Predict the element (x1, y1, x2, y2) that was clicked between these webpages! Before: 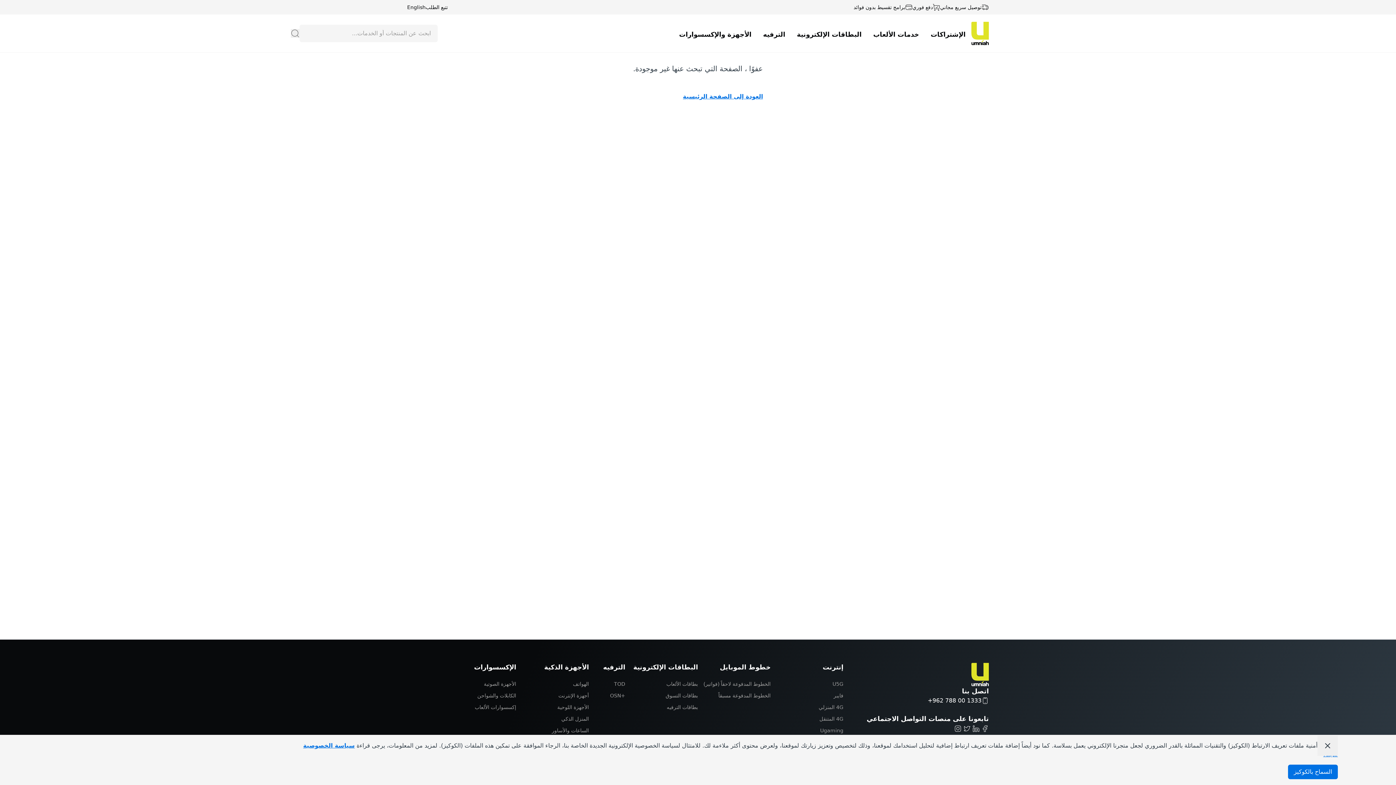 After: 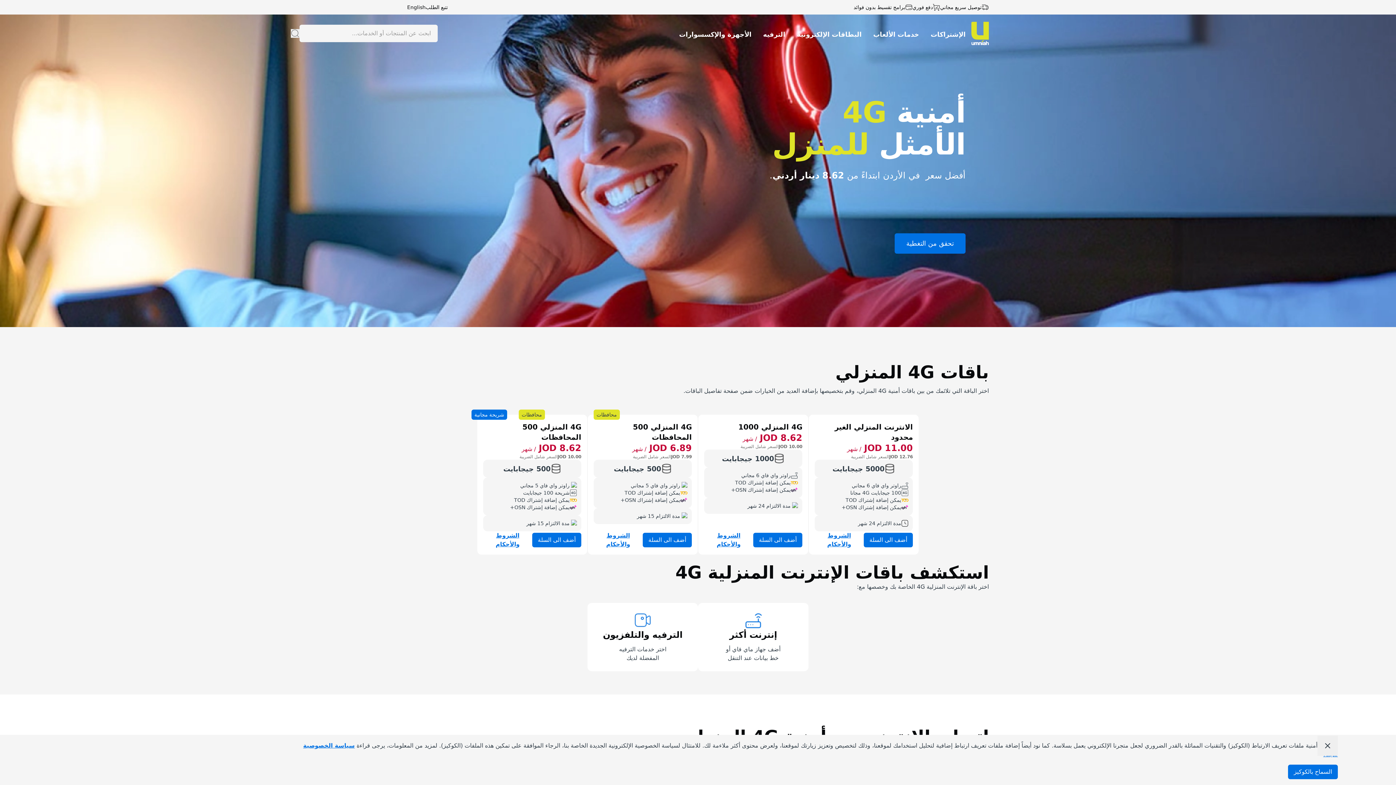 Action: label: 4G المنزلي bbox: (818, 704, 843, 710)